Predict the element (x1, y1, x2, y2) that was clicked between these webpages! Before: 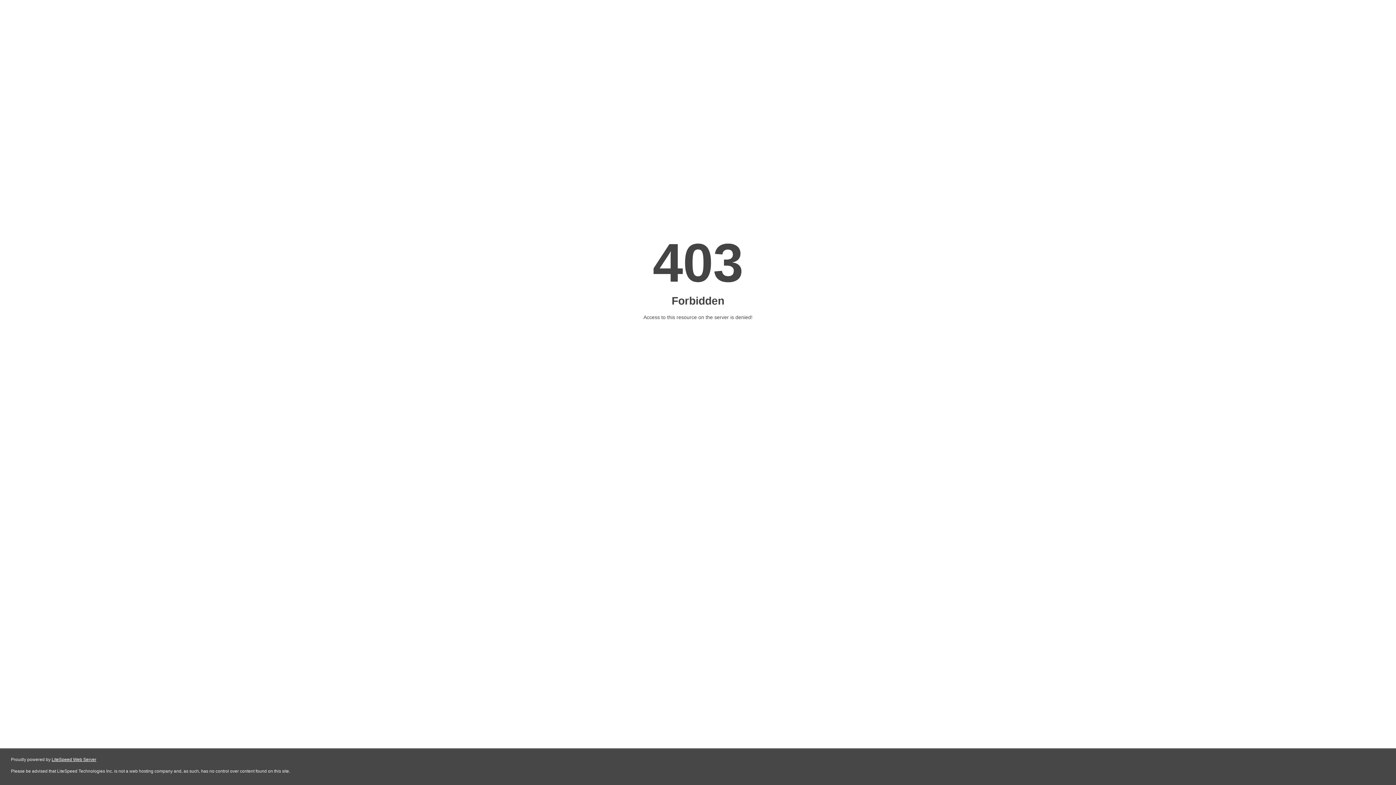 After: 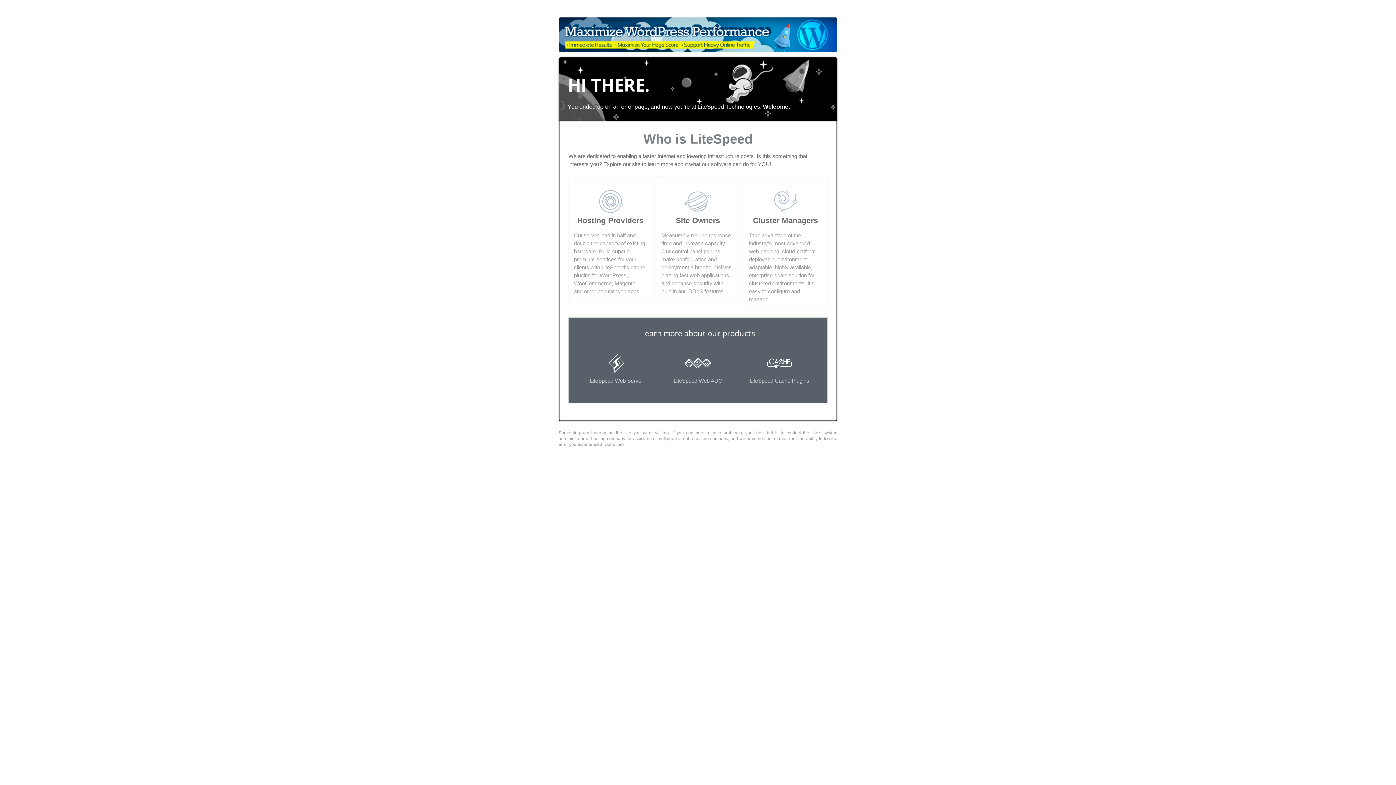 Action: bbox: (51, 757, 96, 762) label: LiteSpeed Web Server